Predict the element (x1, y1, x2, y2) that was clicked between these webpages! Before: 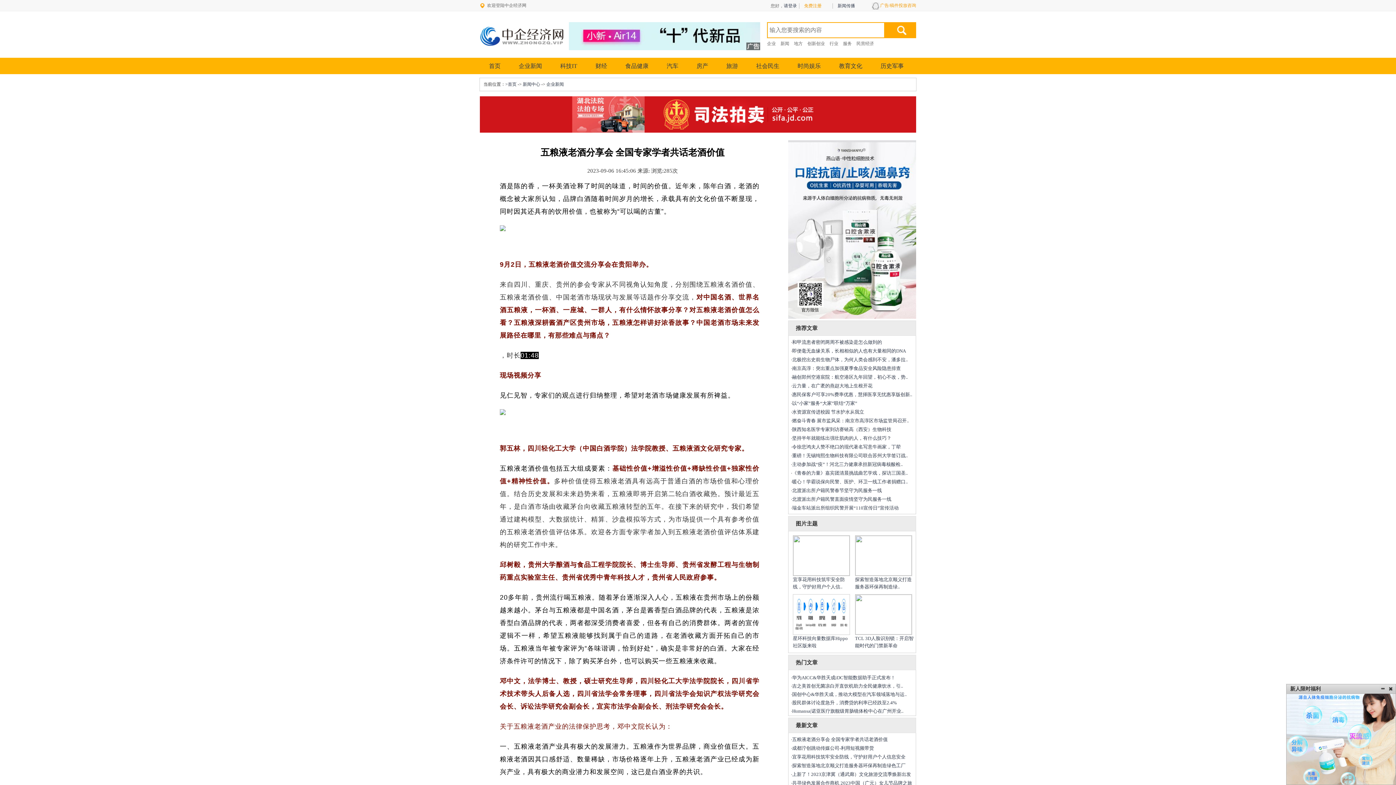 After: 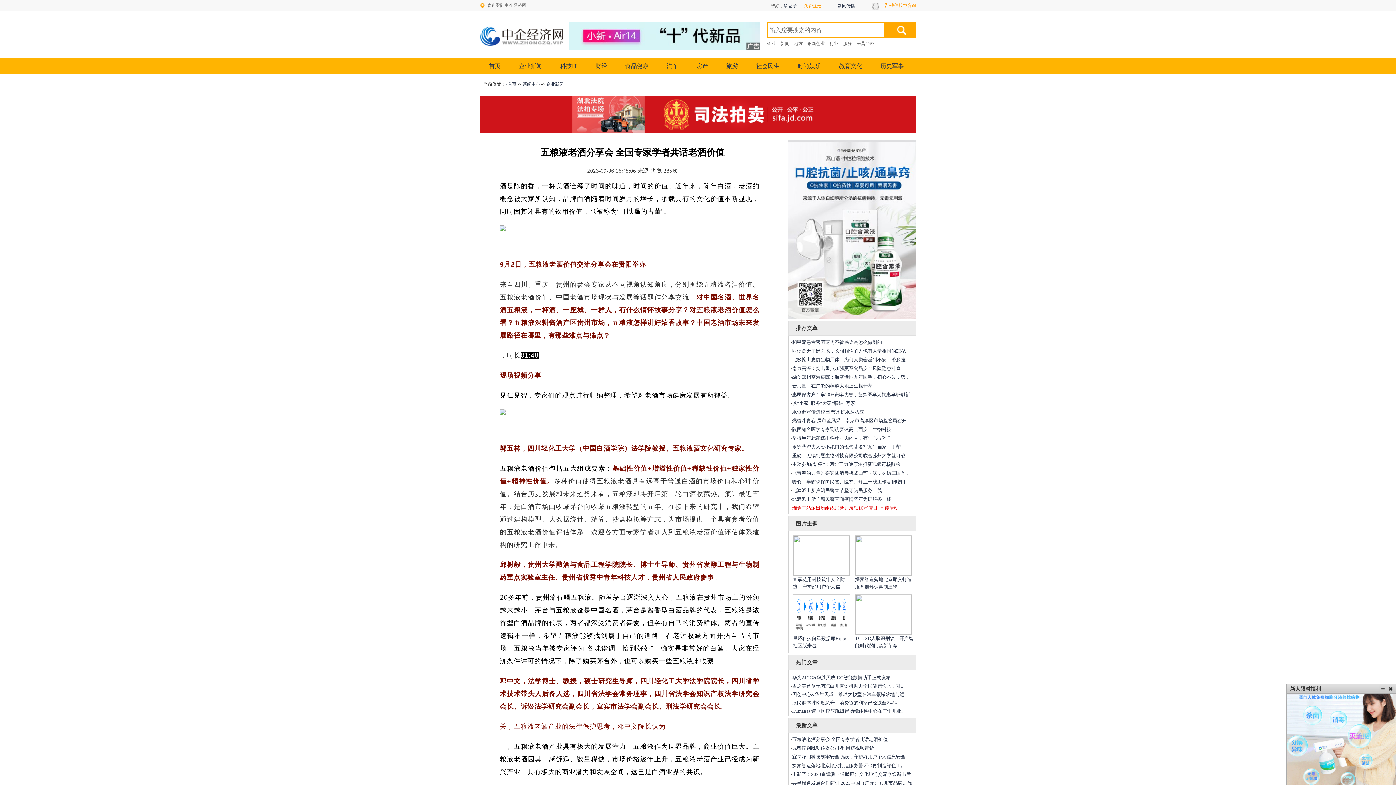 Action: label: 瑞金车站派出所组织民警开展“110宣传日”宣传活动 bbox: (792, 505, 898, 510)